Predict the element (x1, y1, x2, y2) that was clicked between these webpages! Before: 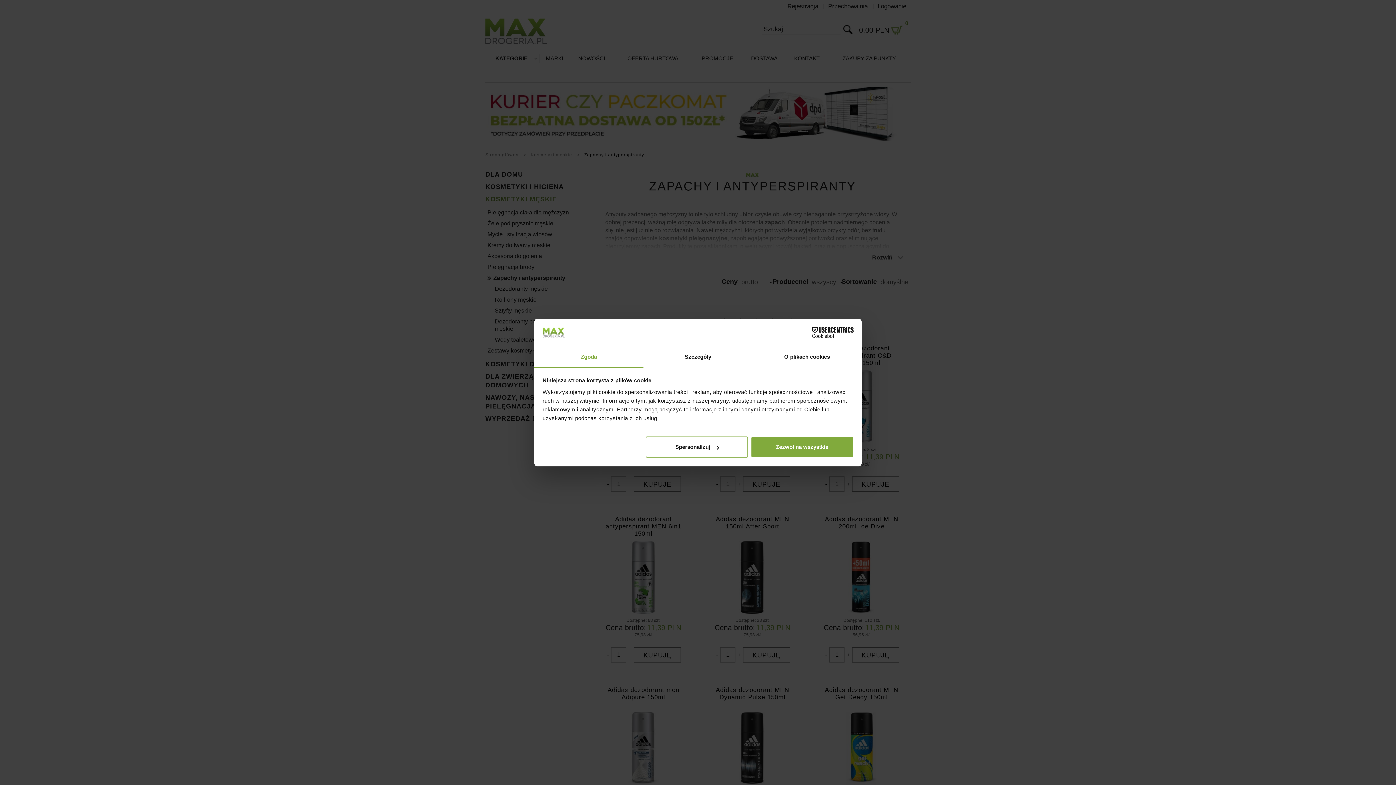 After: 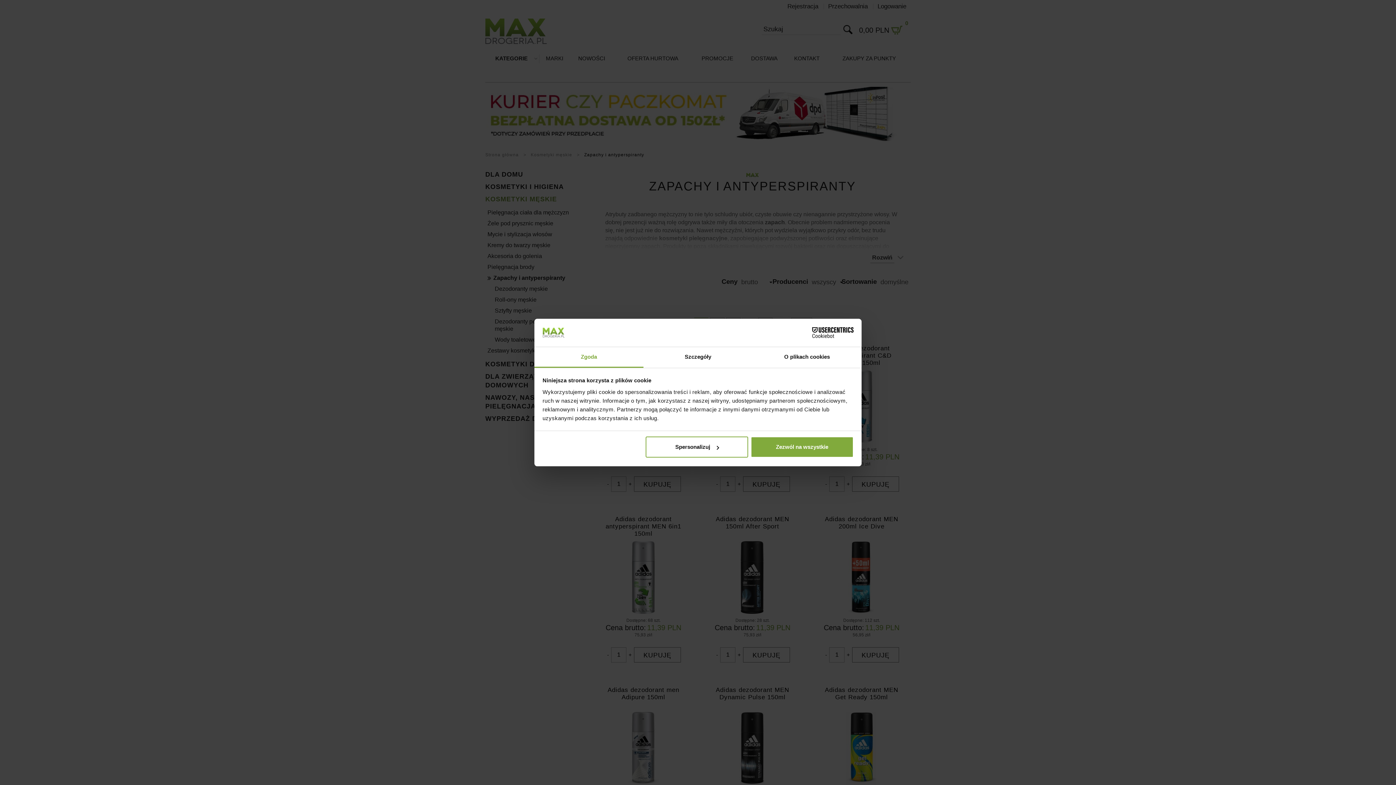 Action: label: Cookiebot - opens in a new window bbox: (790, 327, 853, 338)